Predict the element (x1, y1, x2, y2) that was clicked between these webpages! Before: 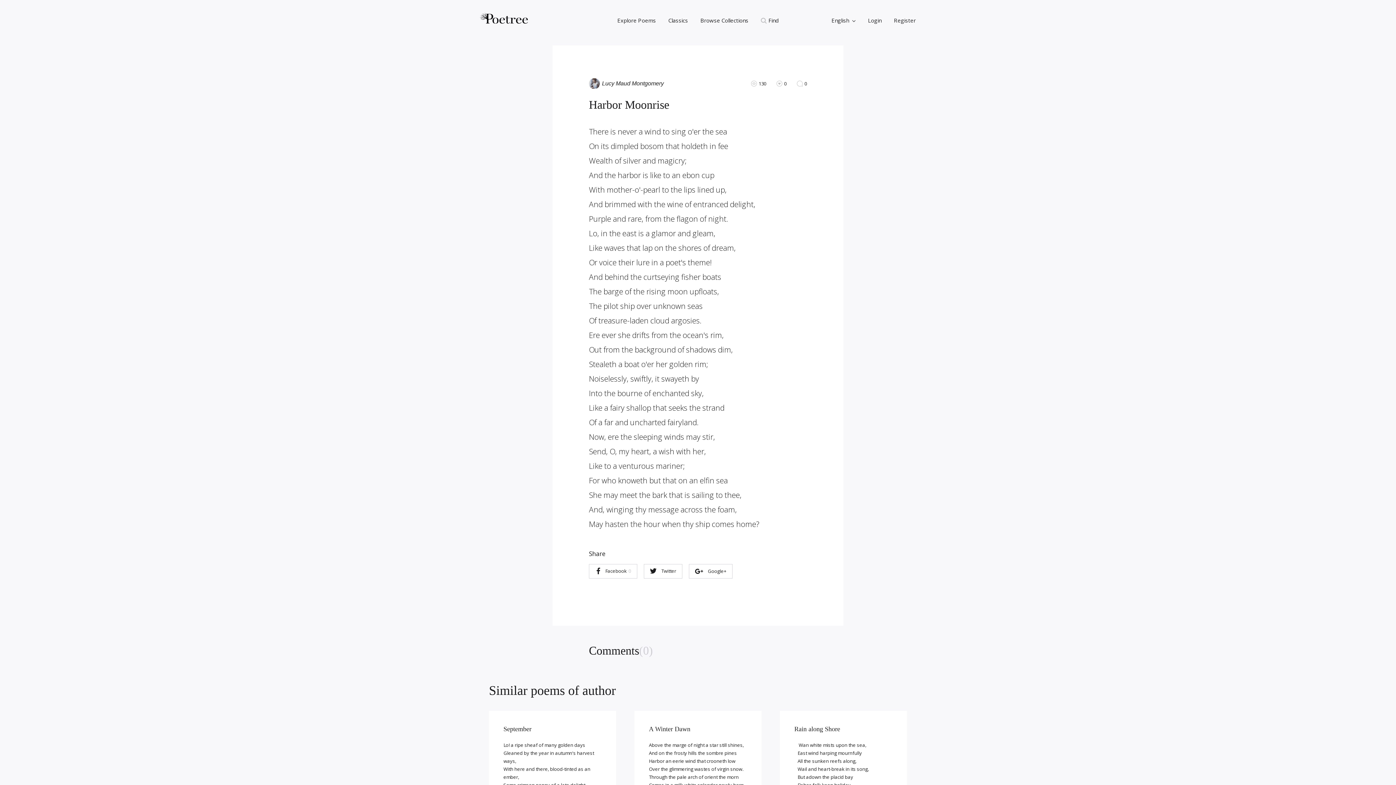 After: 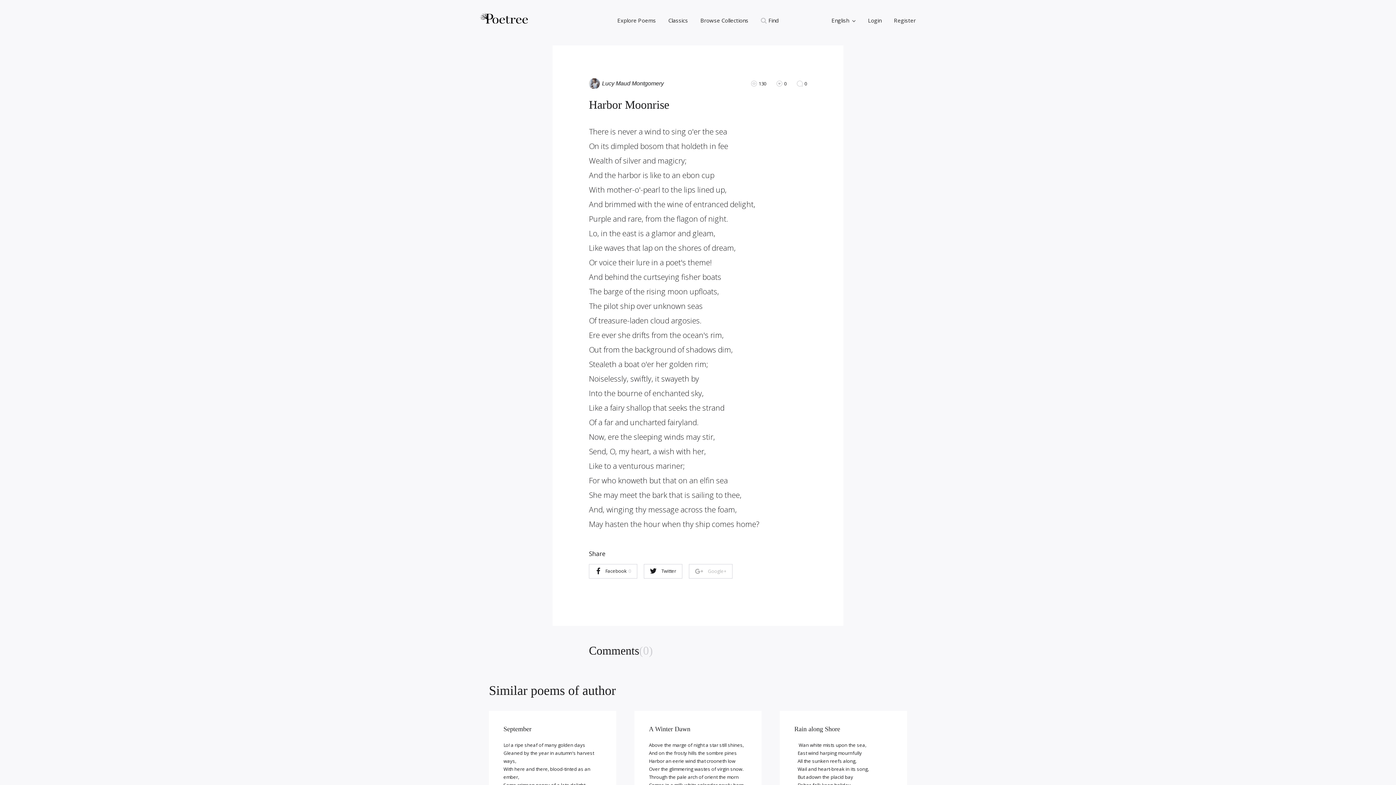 Action: bbox: (689, 564, 732, 578) label:  Google+